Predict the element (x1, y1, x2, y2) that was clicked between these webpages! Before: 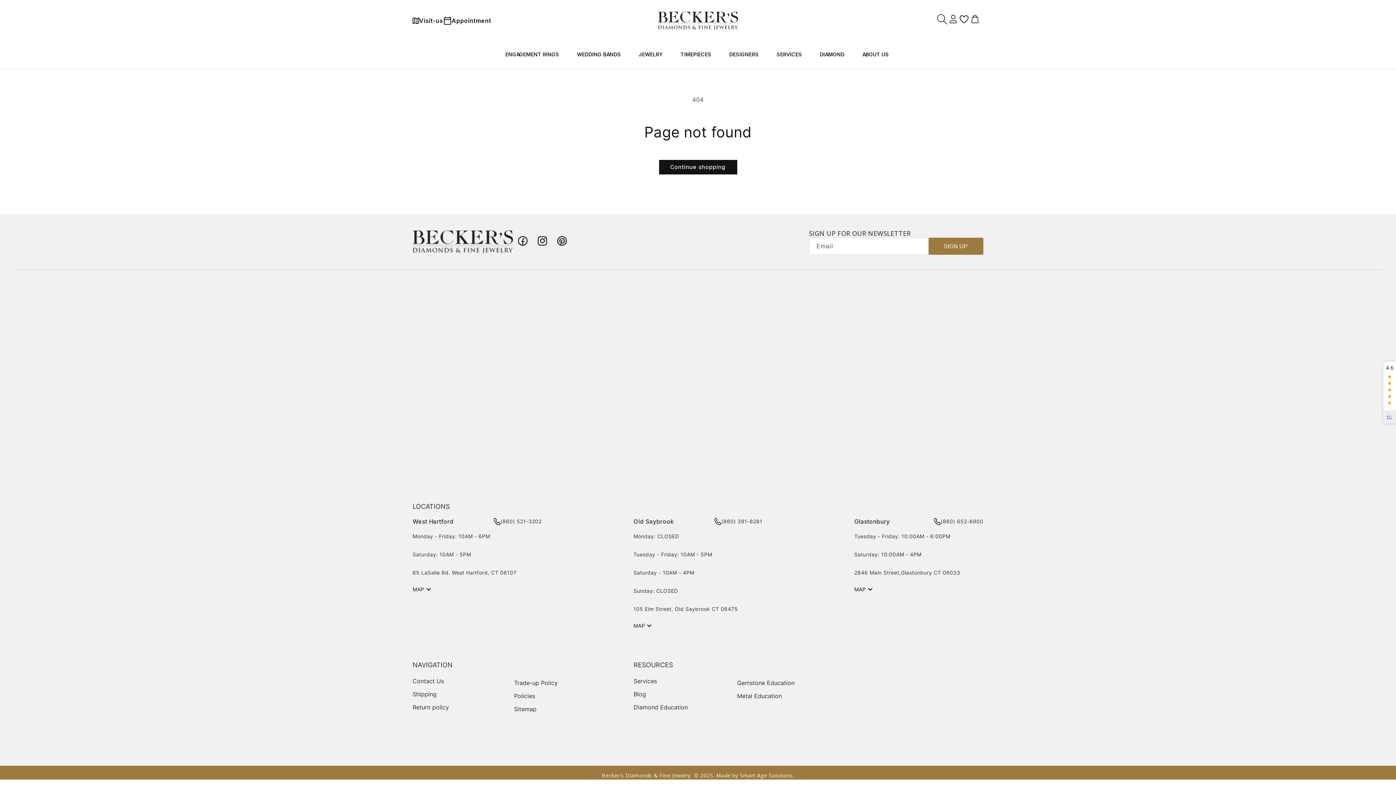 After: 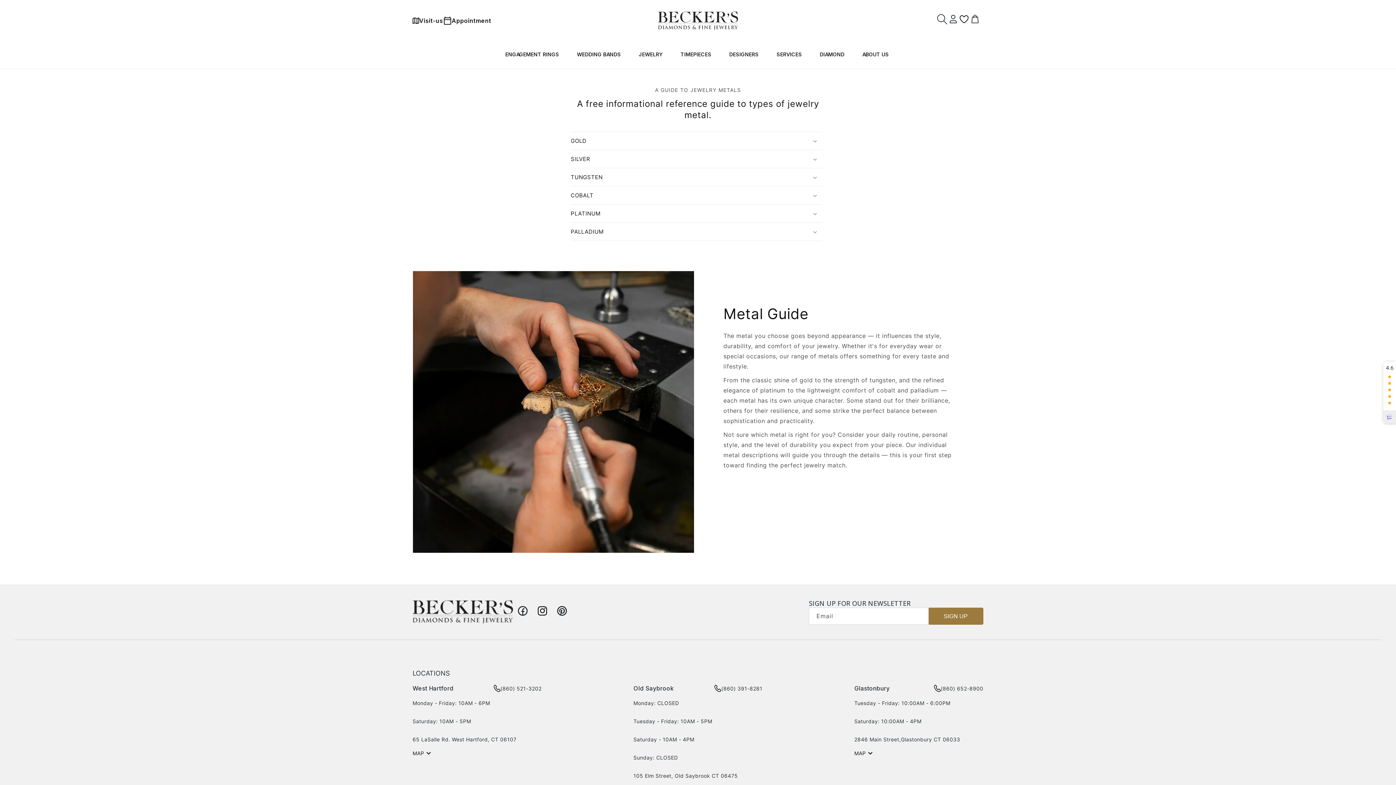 Action: bbox: (737, 689, 782, 702) label: Metal Education